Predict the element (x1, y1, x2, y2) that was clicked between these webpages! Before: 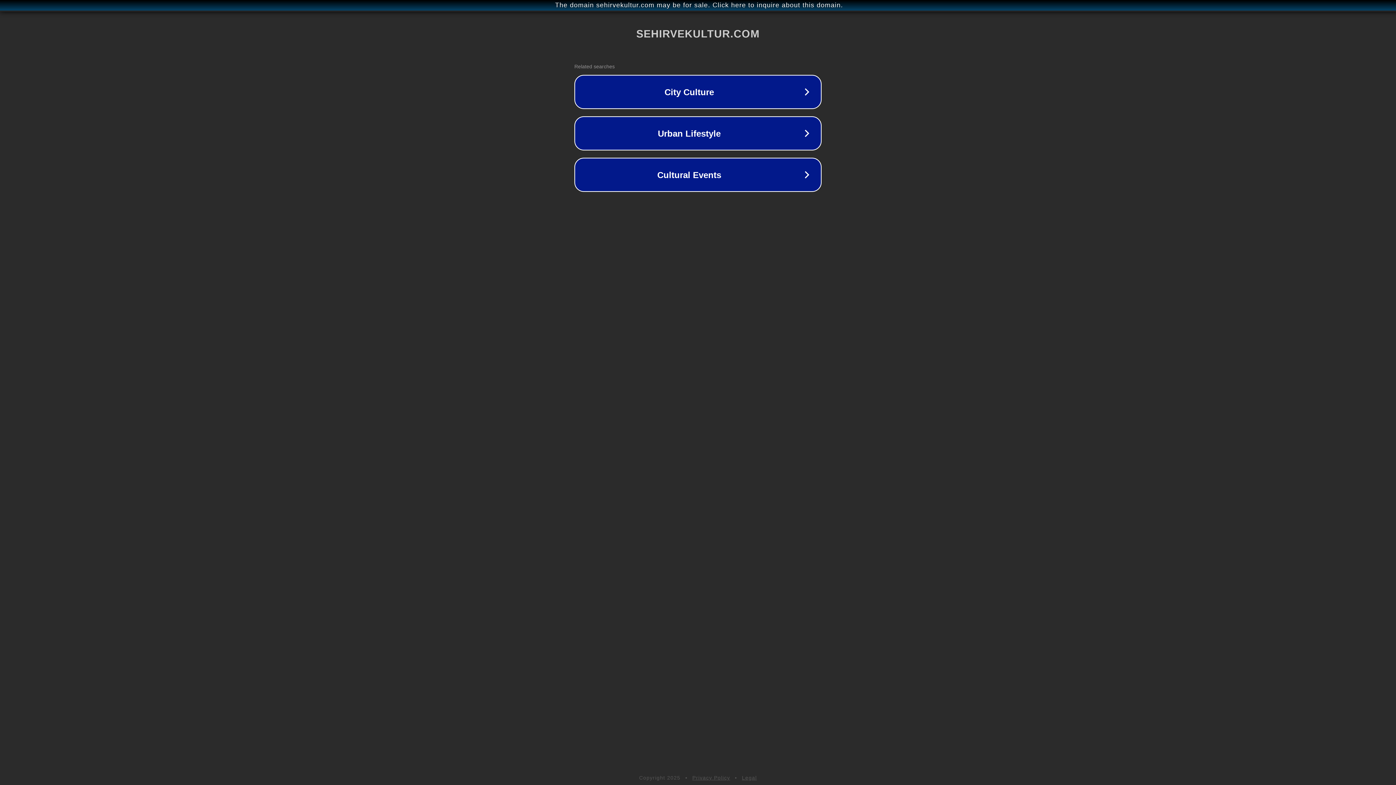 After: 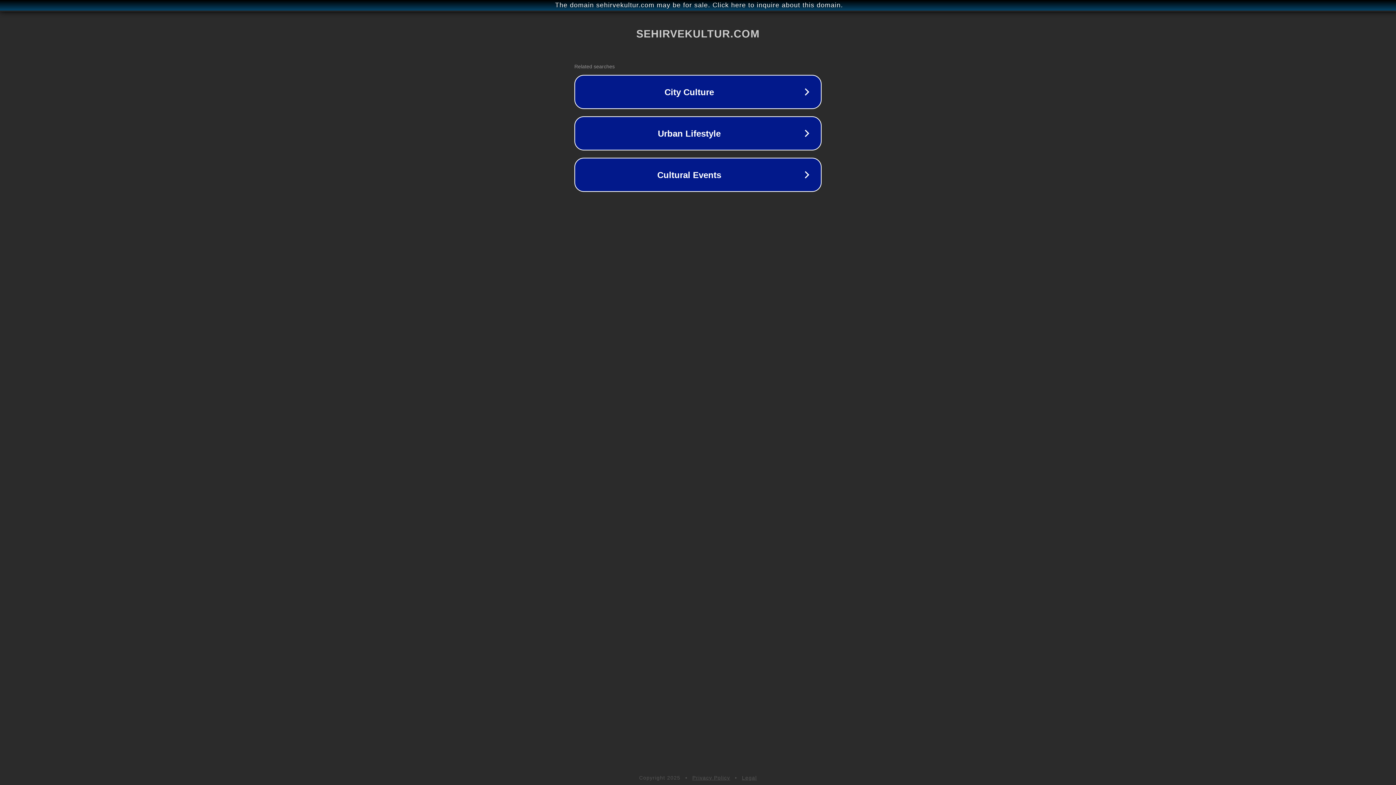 Action: label: Legal bbox: (742, 775, 757, 781)